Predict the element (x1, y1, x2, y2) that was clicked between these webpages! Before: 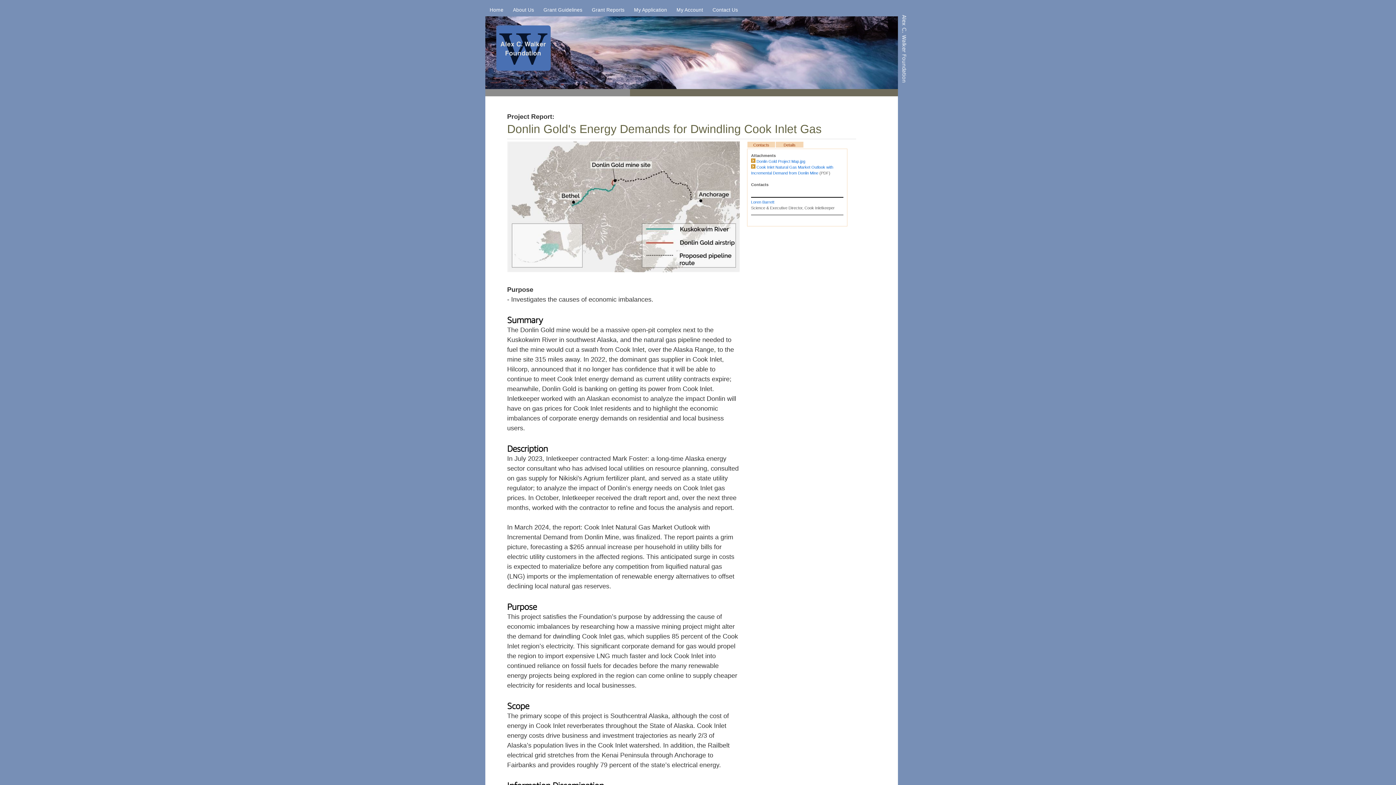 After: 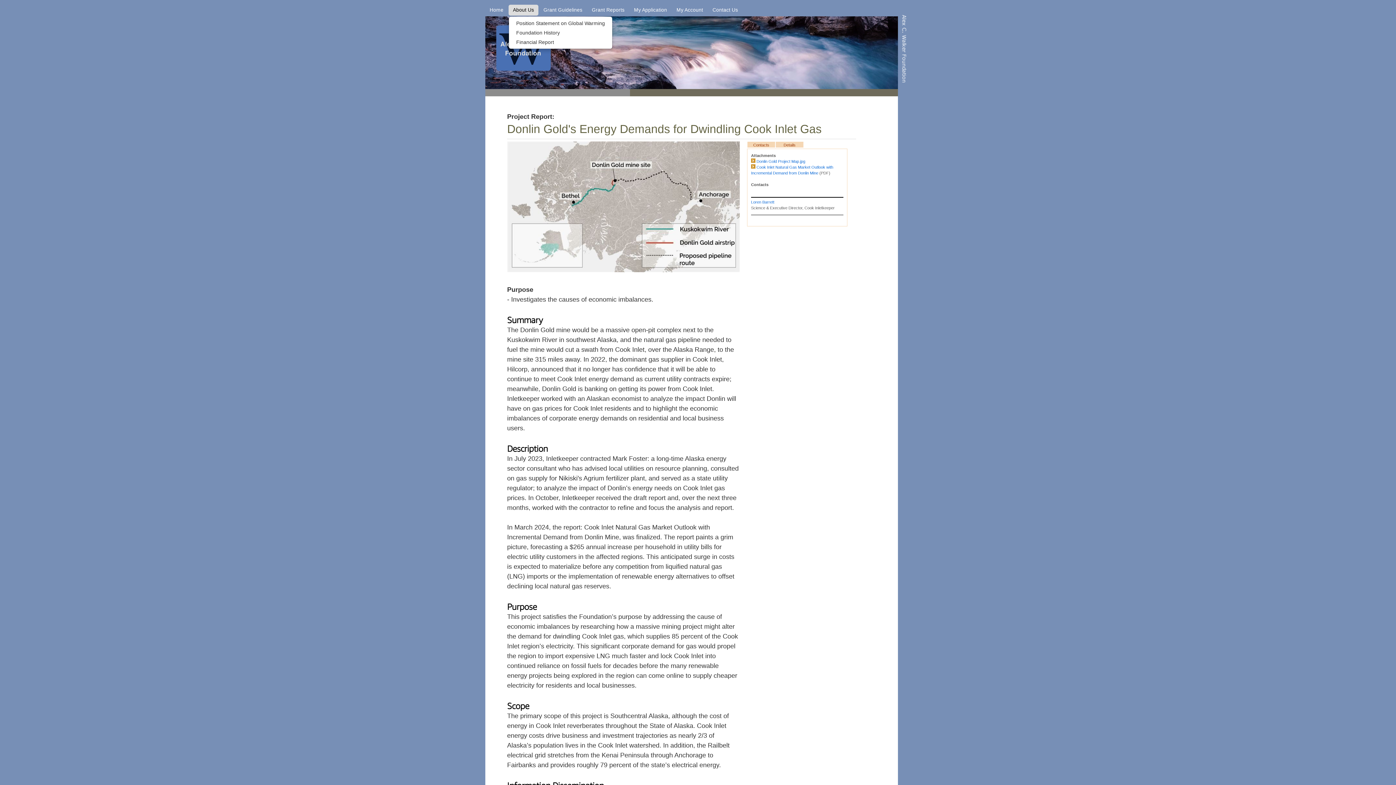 Action: label: About Us bbox: (508, 4, 538, 15)